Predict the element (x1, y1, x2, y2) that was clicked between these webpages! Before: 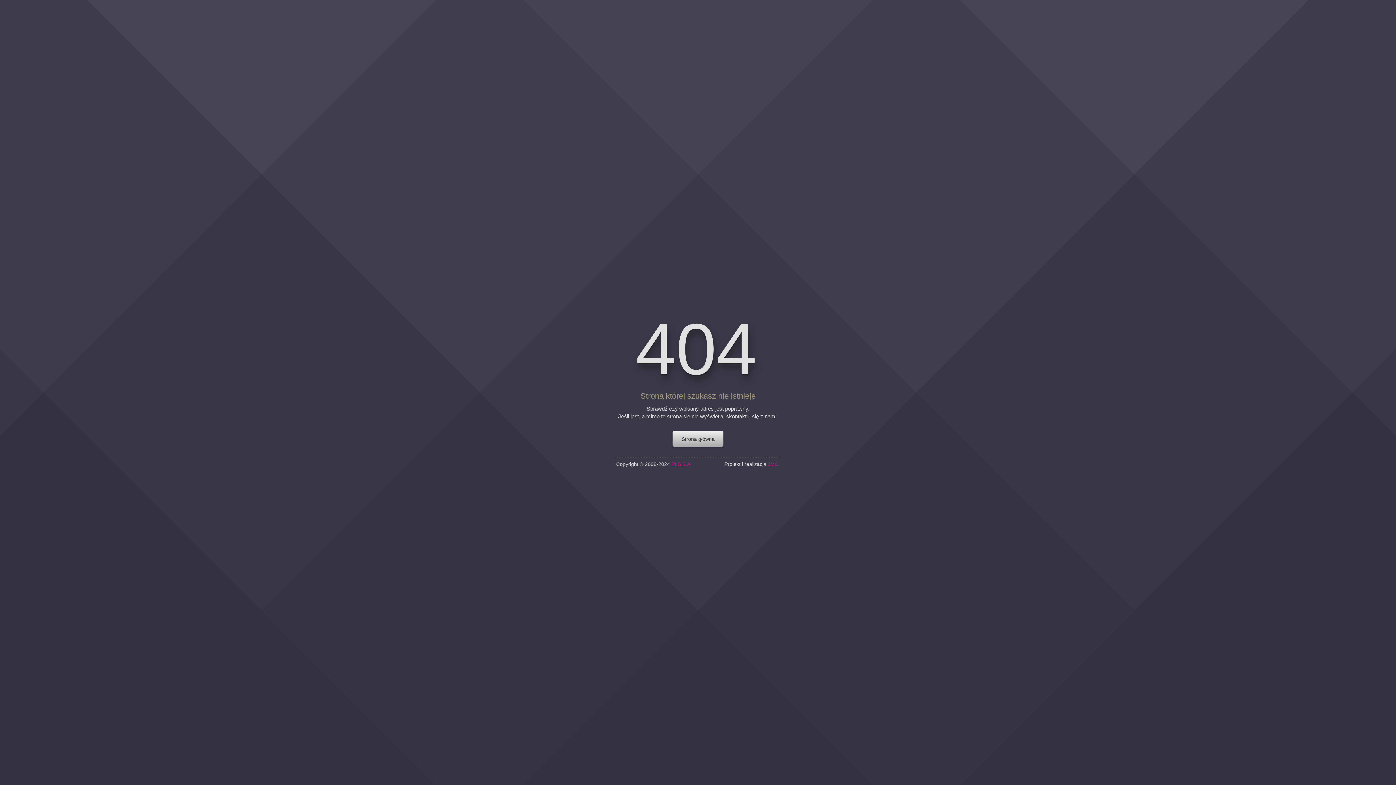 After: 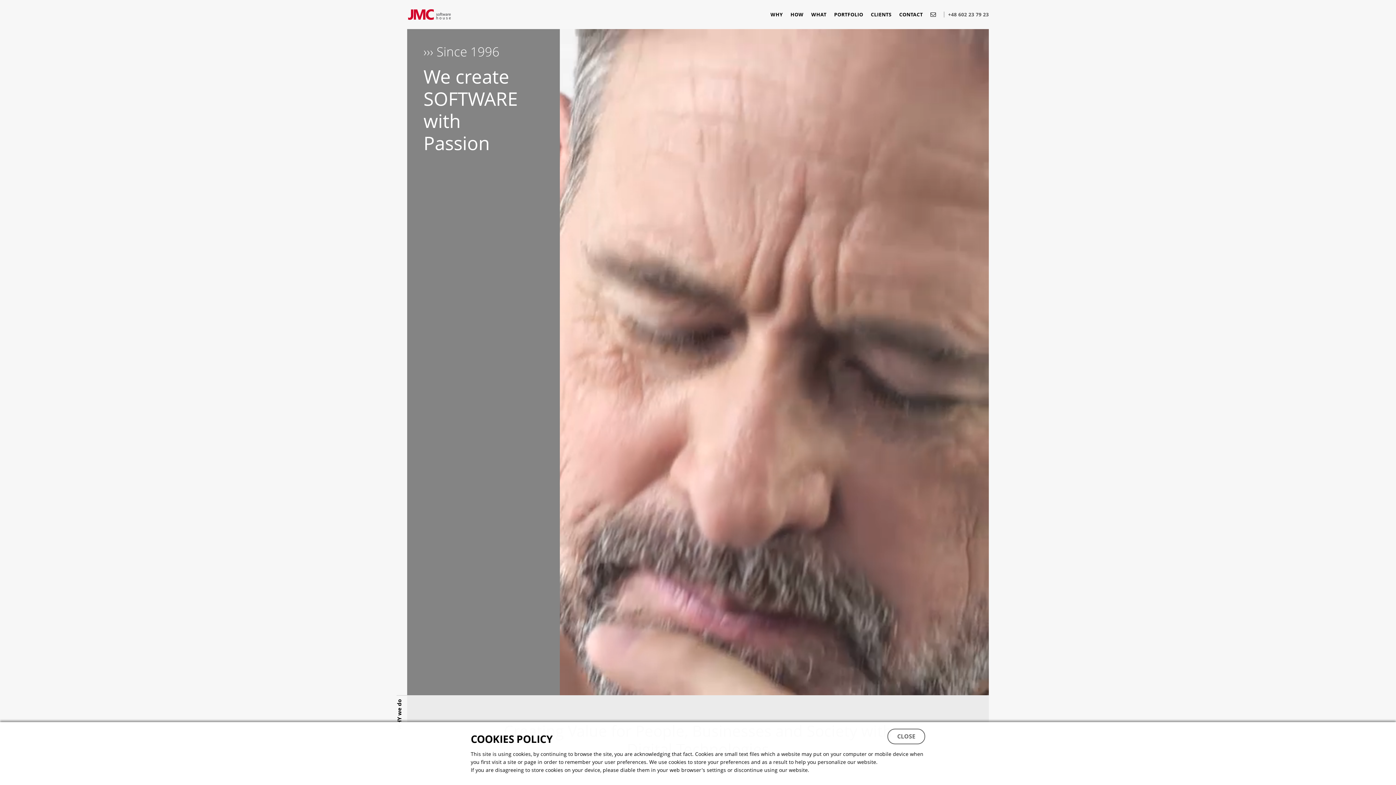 Action: bbox: (768, 461, 778, 466) label: JMC